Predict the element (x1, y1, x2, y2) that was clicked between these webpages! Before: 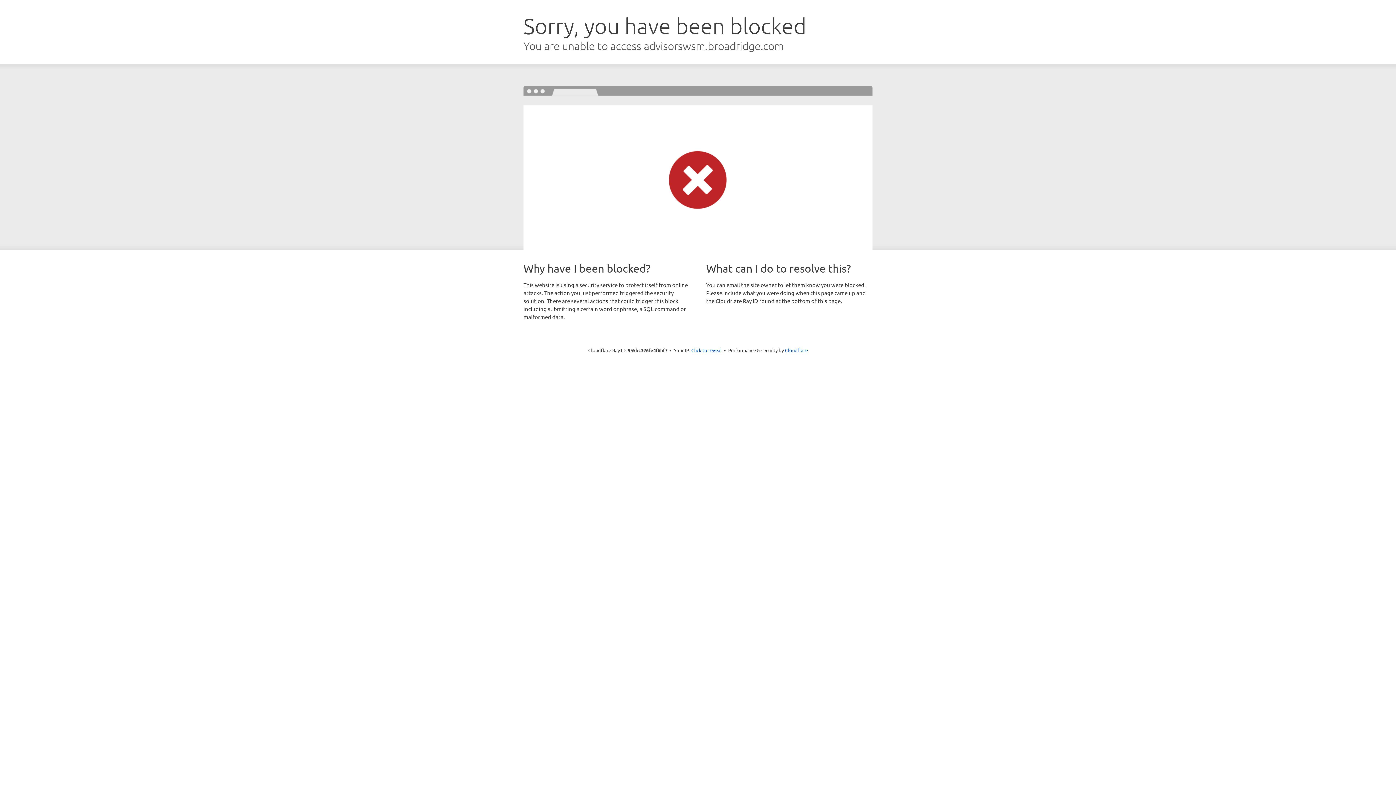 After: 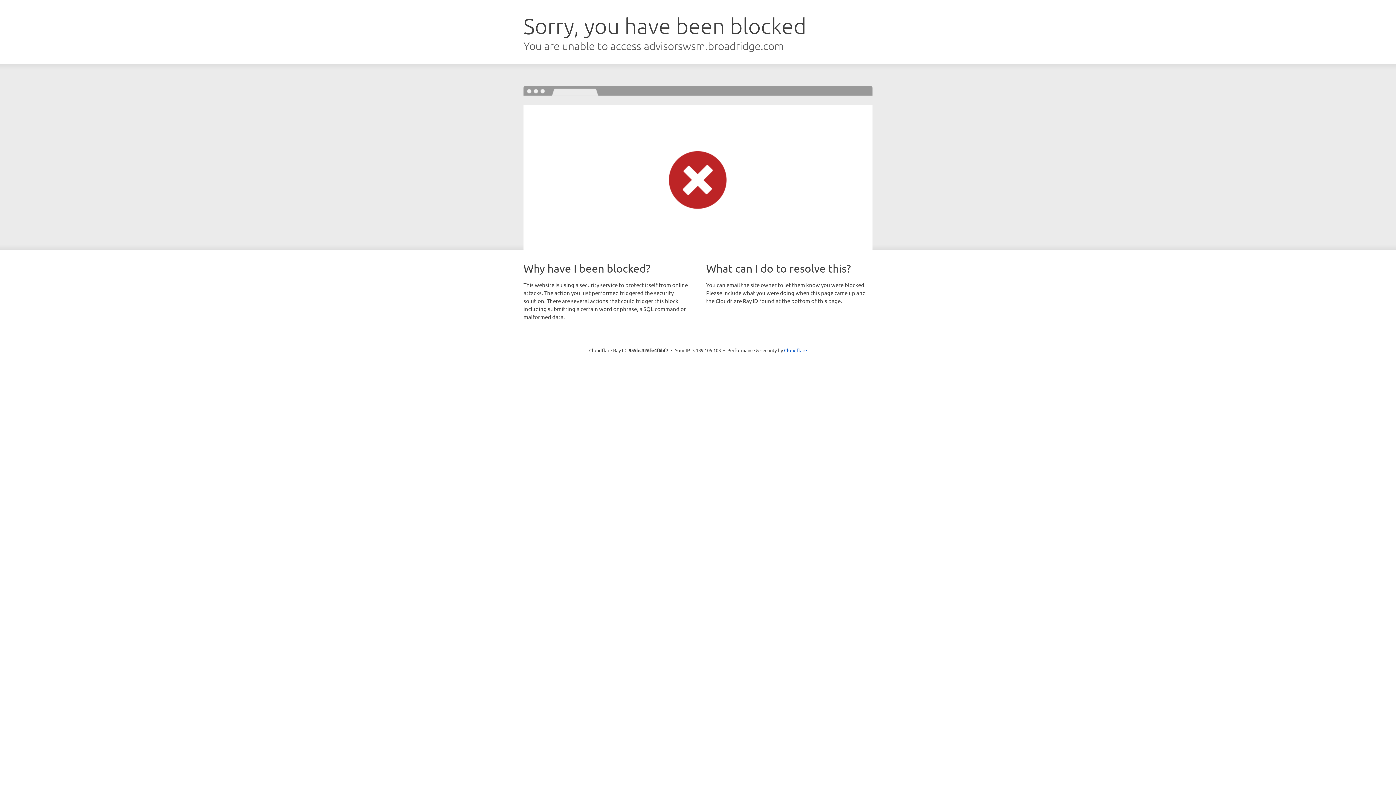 Action: bbox: (691, 346, 722, 353) label: Click to reveal